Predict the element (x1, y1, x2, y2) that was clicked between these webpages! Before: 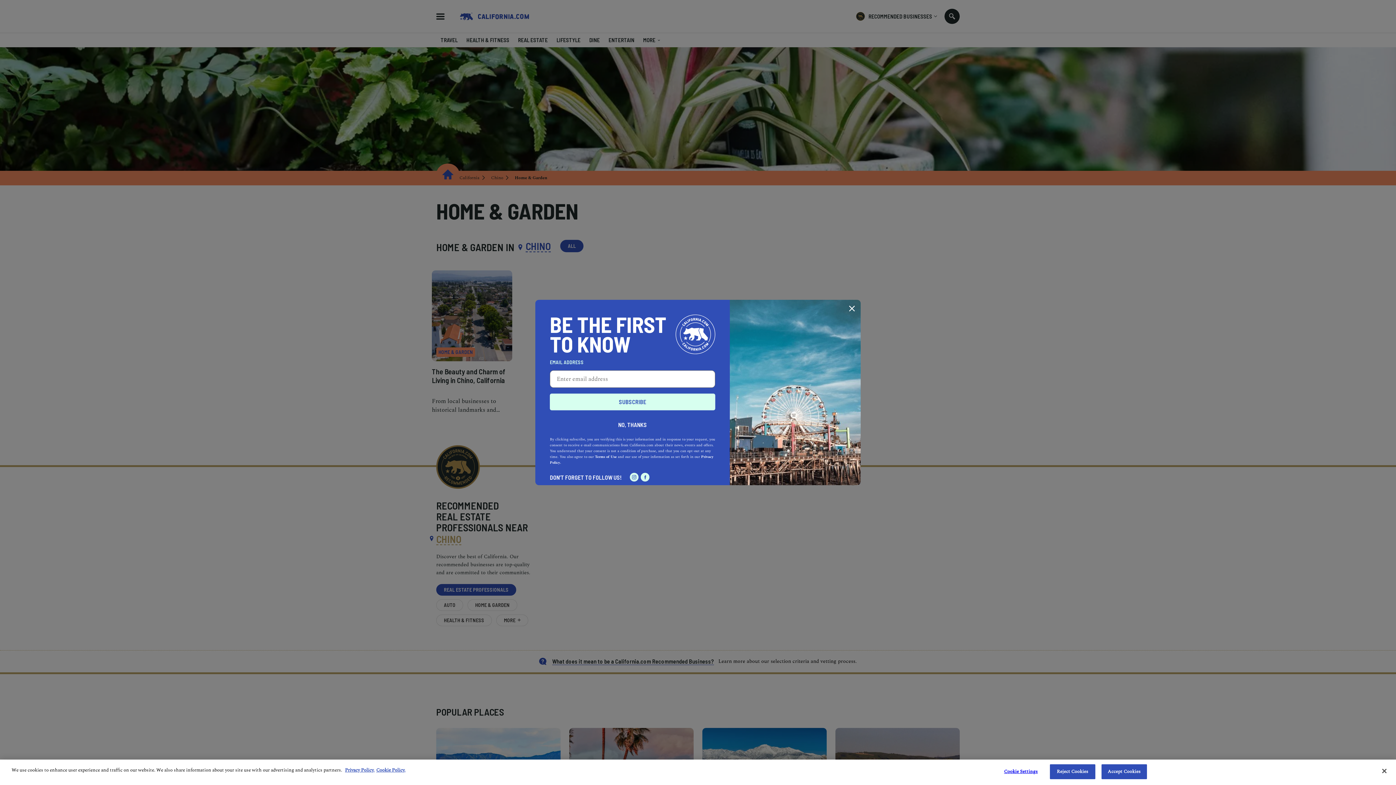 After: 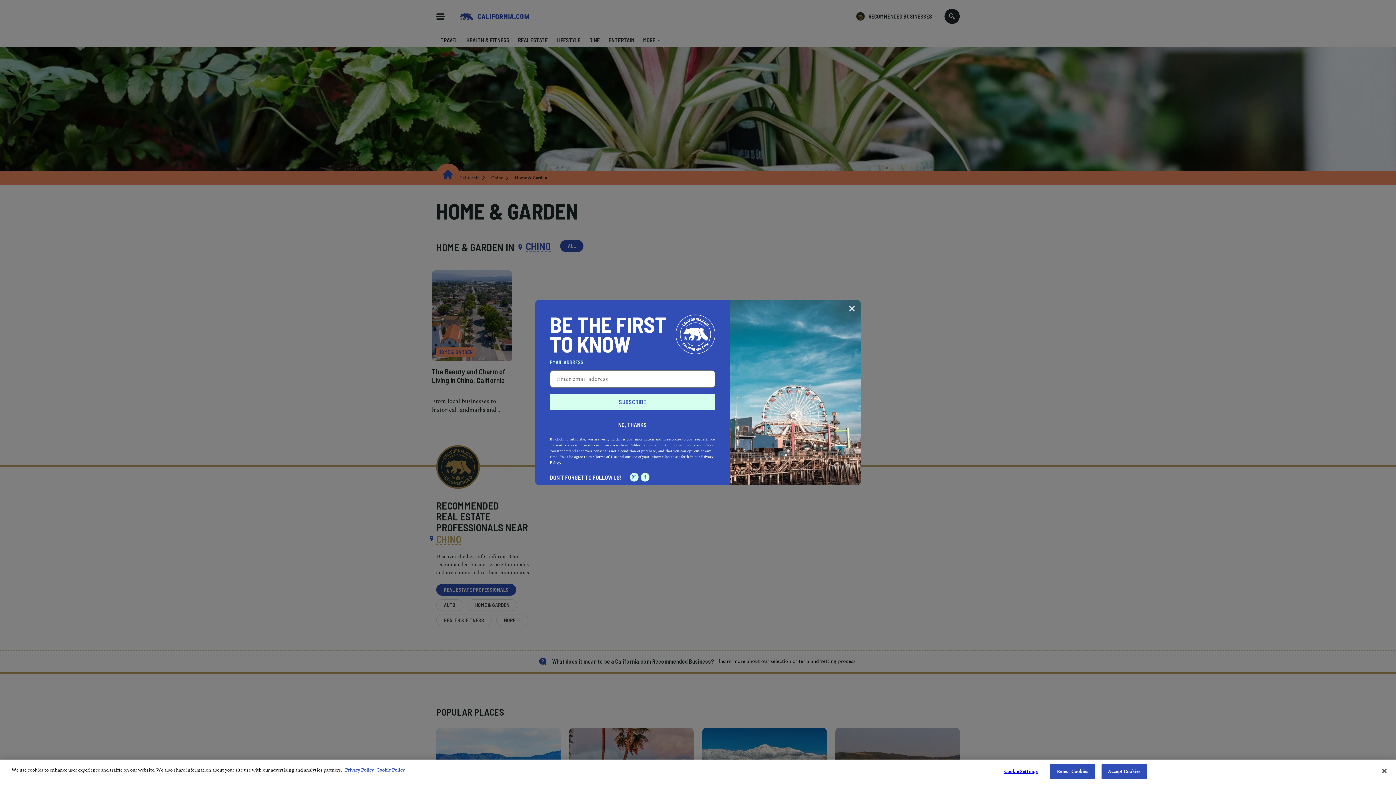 Action: label: Redirects to California.com page on Facebook bbox: (640, 473, 649, 481)